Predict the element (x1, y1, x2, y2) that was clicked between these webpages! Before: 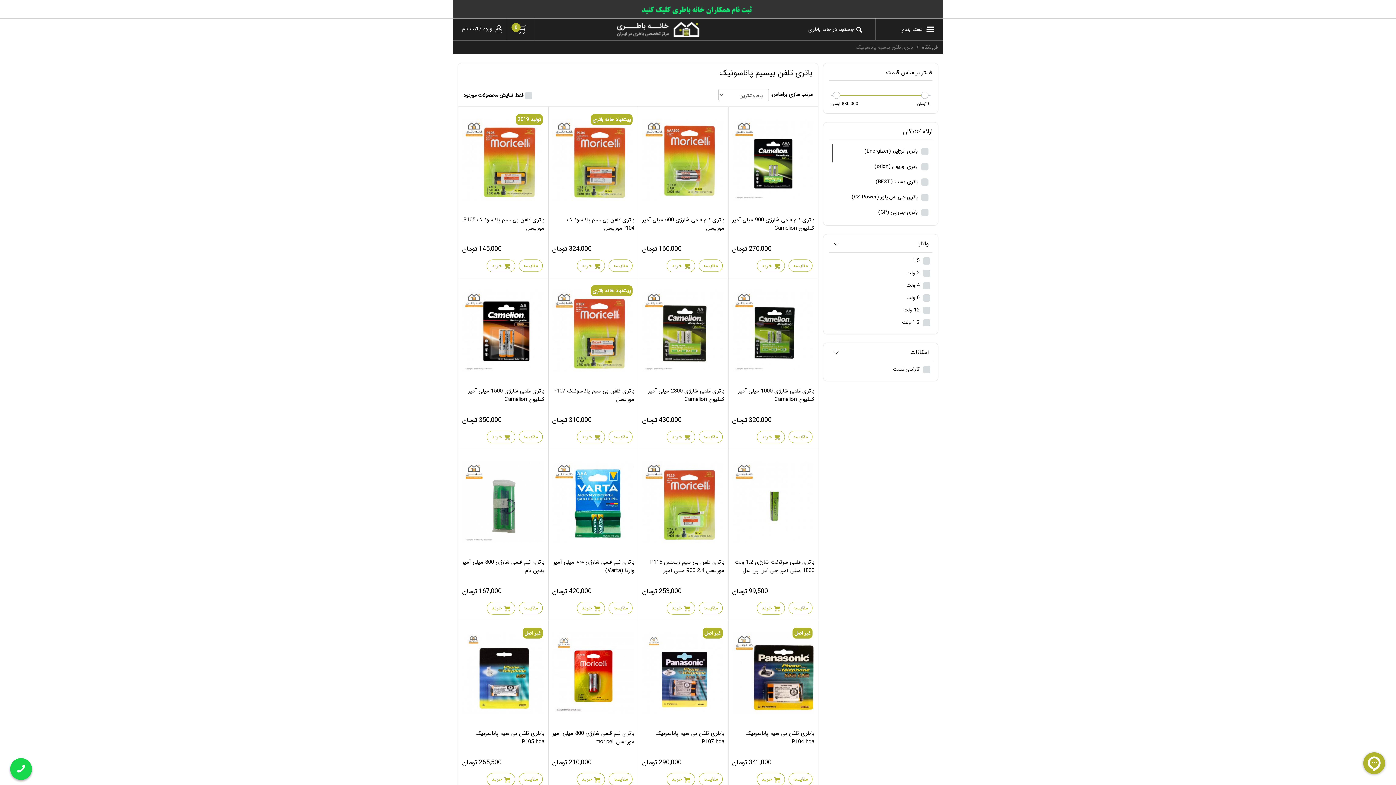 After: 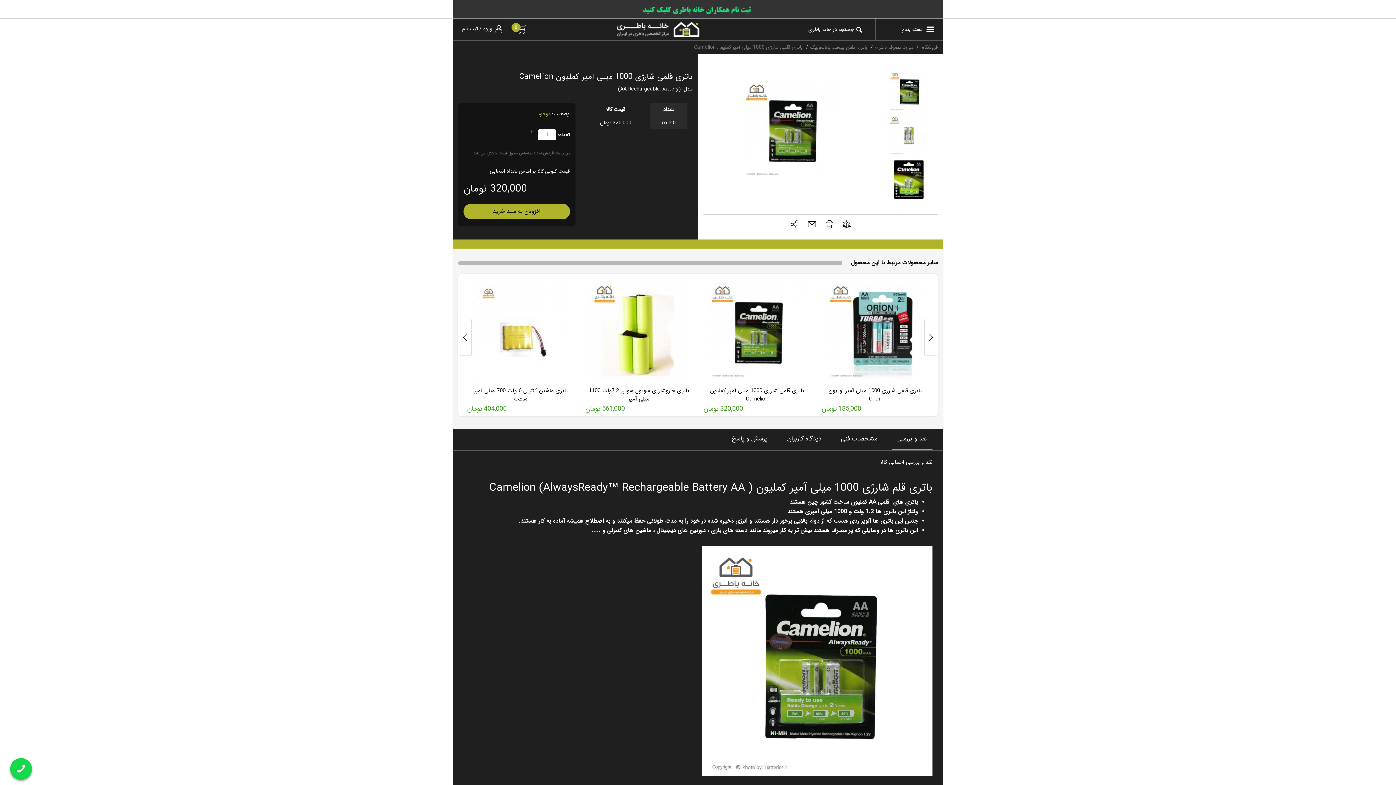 Action: bbox: (732, 383, 814, 405) label: باتری قلمی شارژی 1000 میلی آمپر کملیون Camelion